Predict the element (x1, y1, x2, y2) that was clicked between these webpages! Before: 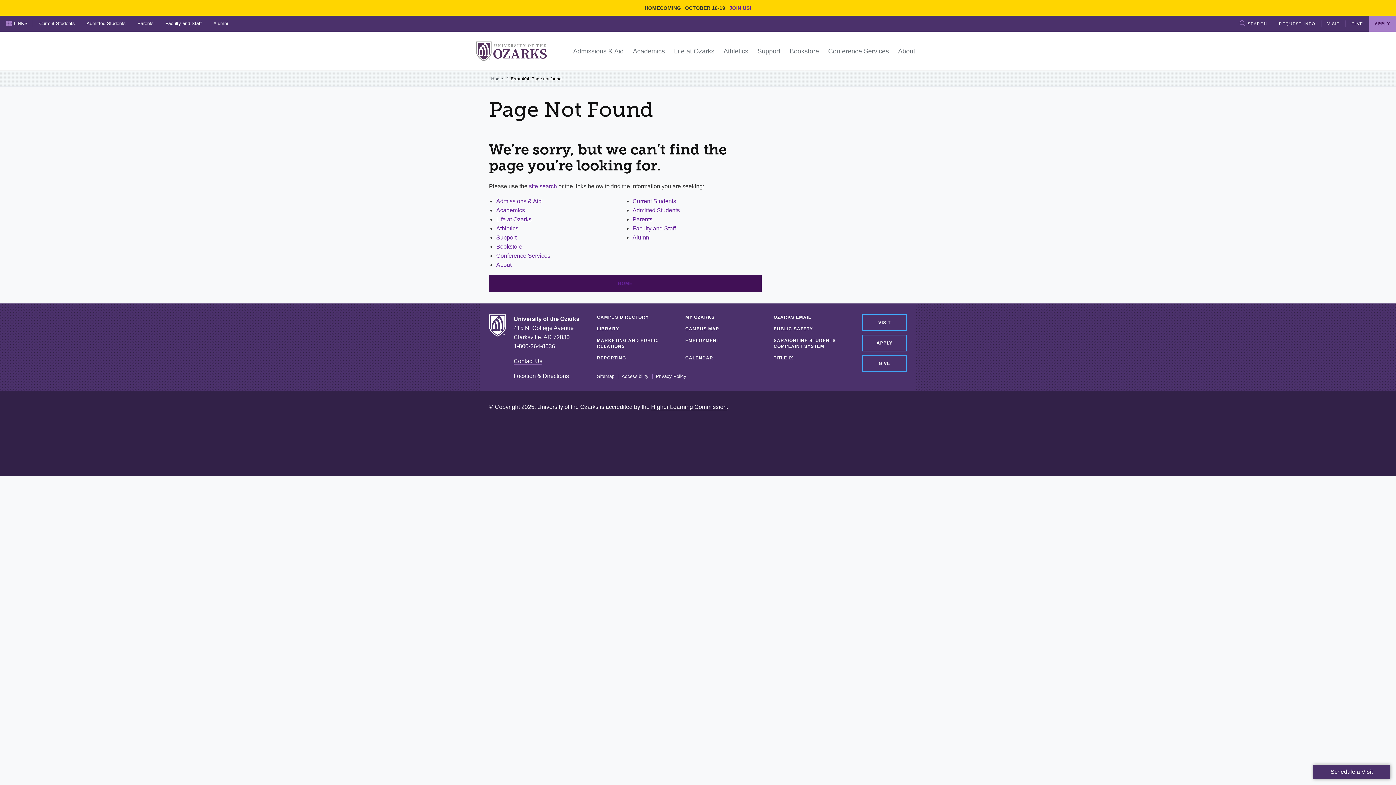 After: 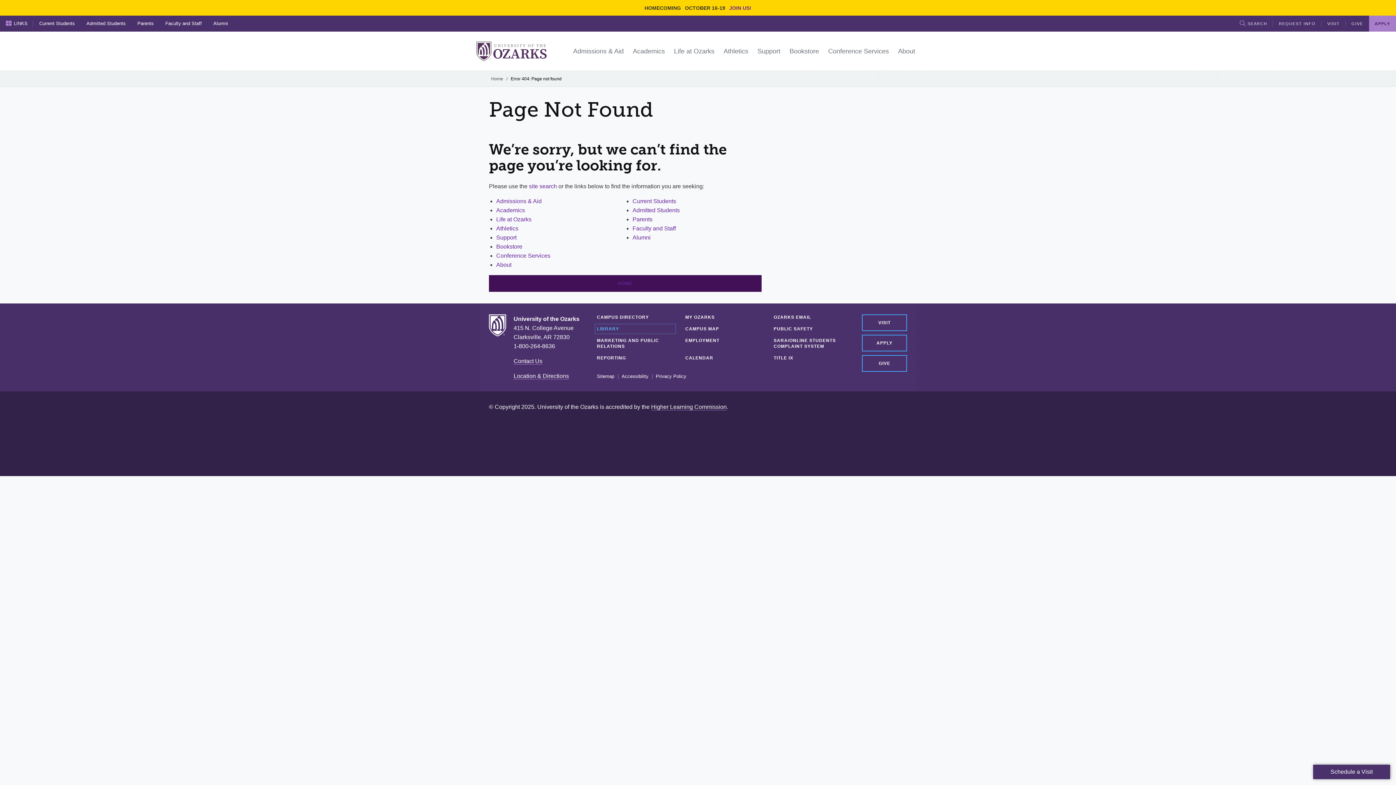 Action: bbox: (597, 326, 673, 332) label: LIBRARY (opens in a new tab)